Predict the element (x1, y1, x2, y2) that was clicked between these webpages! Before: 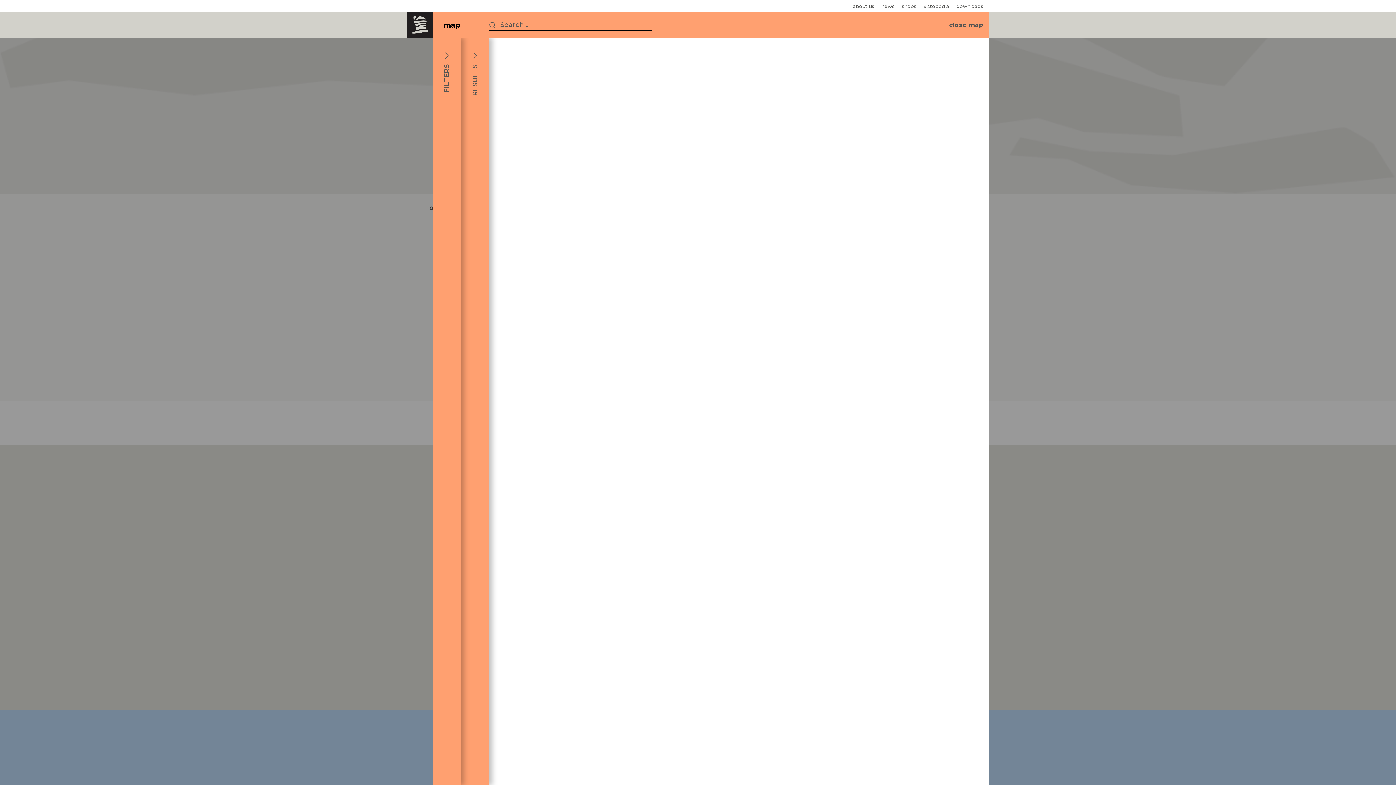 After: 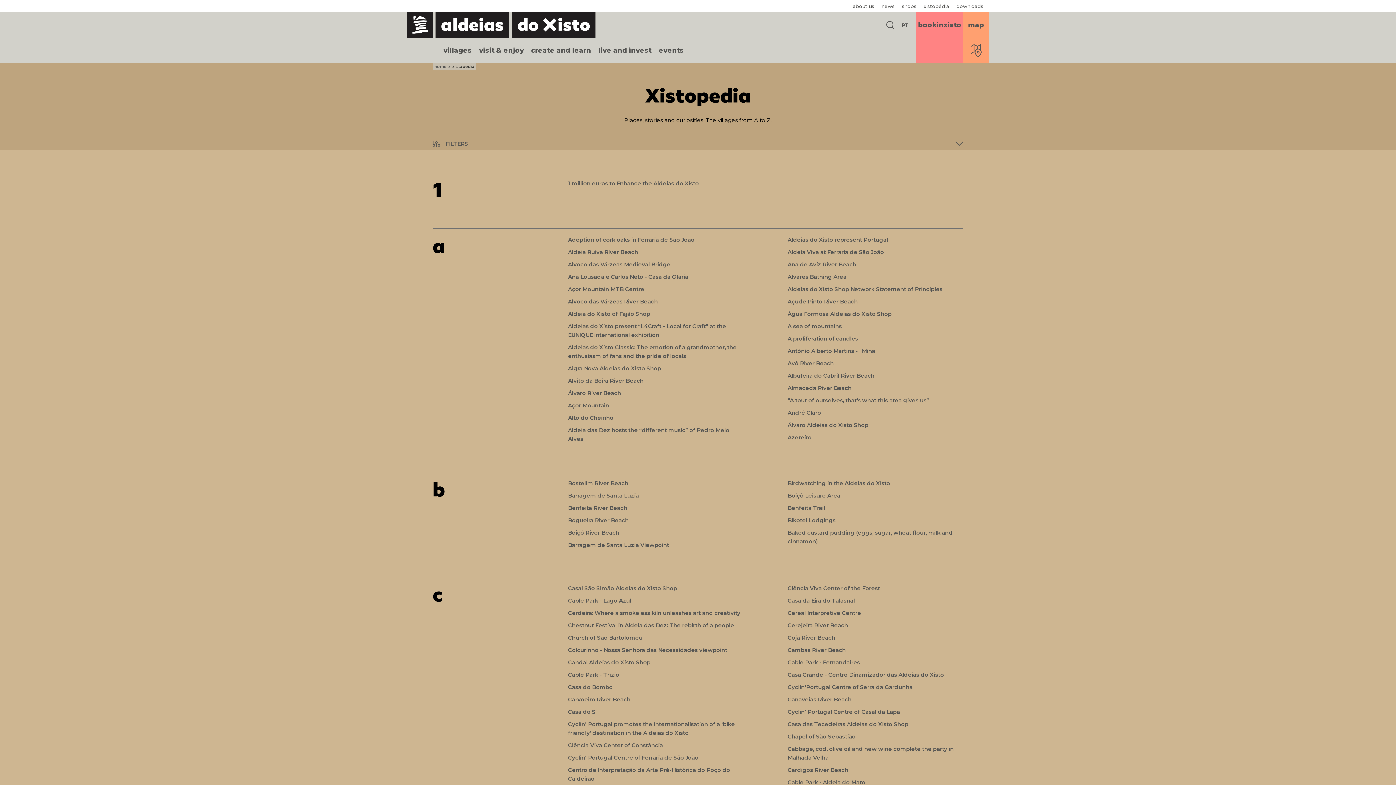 Action: label: xistopédia bbox: (924, 0, 949, 12)